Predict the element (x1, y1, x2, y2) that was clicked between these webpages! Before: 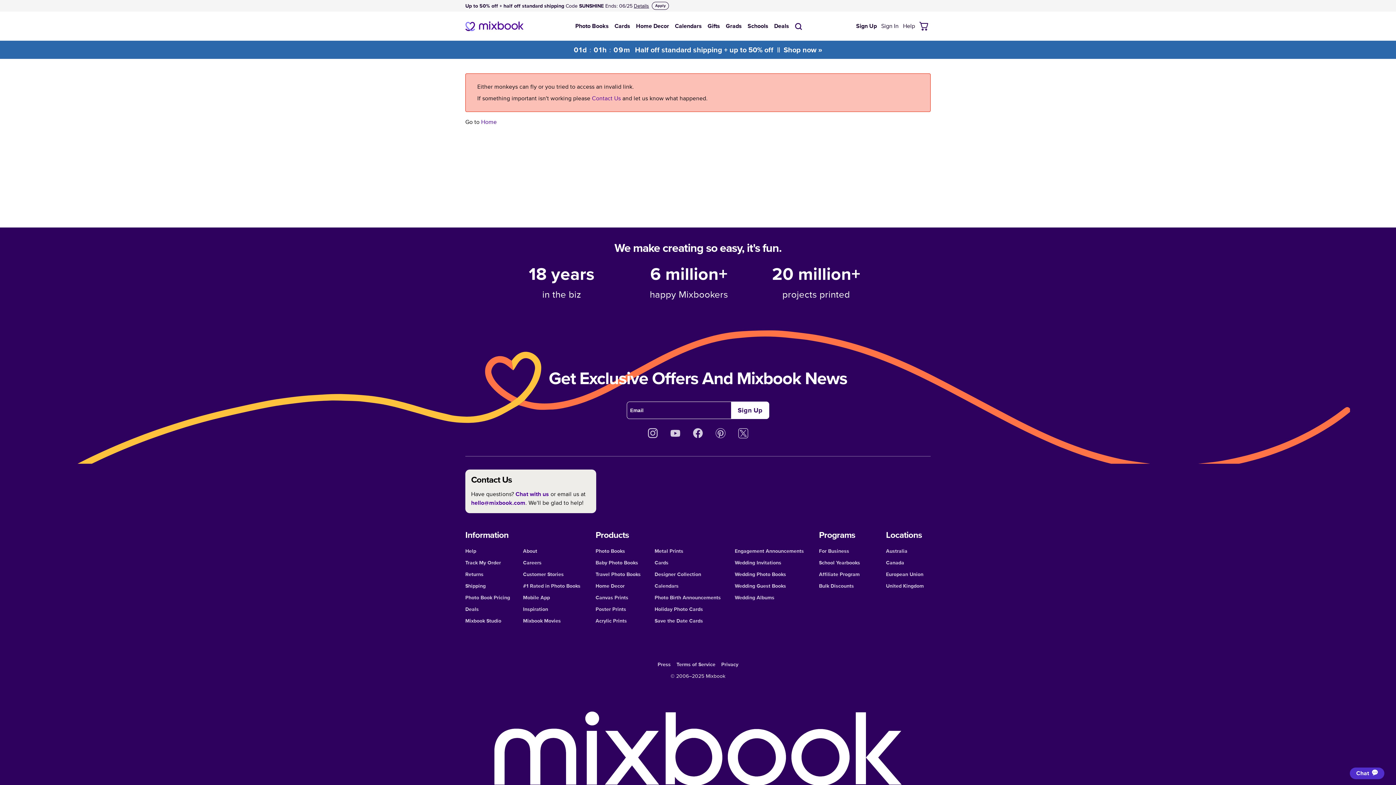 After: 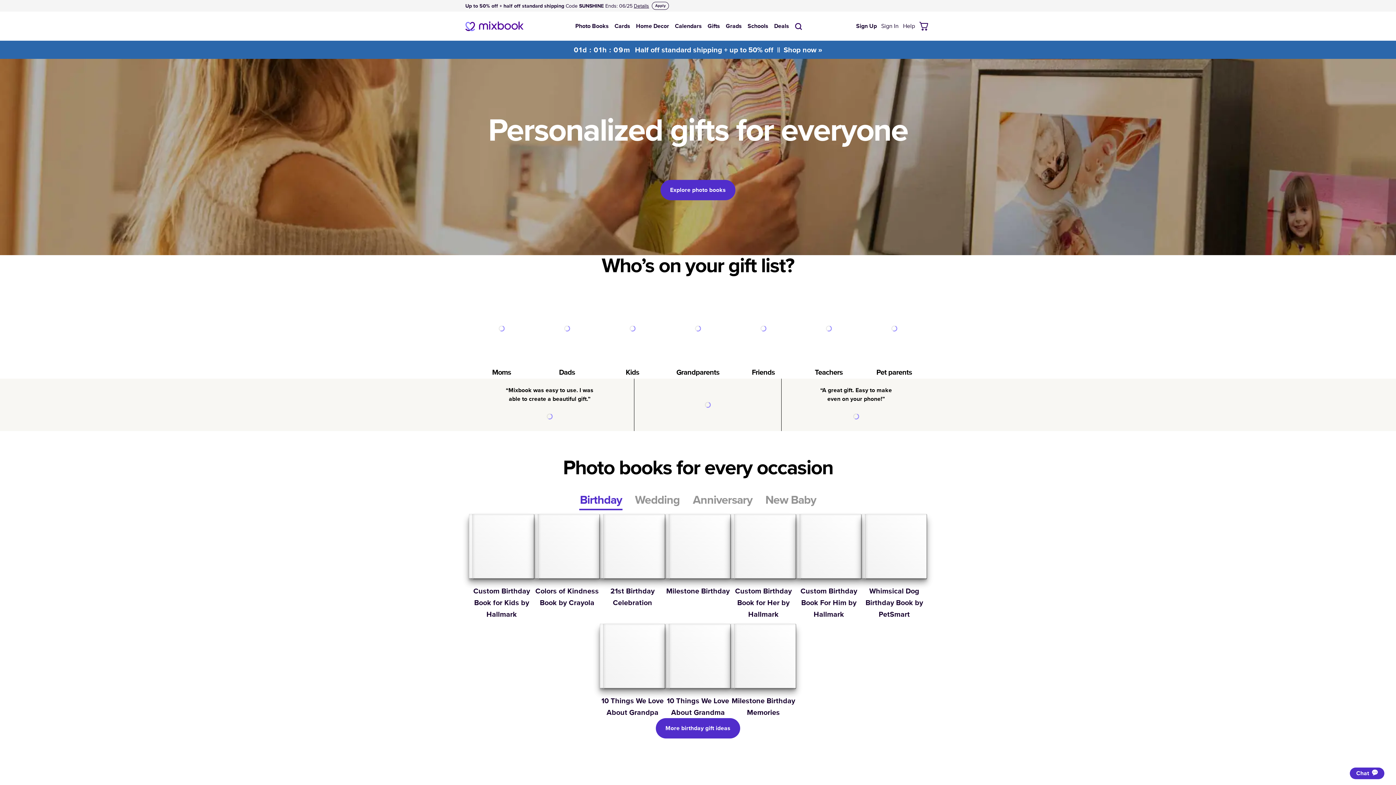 Action: label: Gifts bbox: (707, 23, 720, 29)